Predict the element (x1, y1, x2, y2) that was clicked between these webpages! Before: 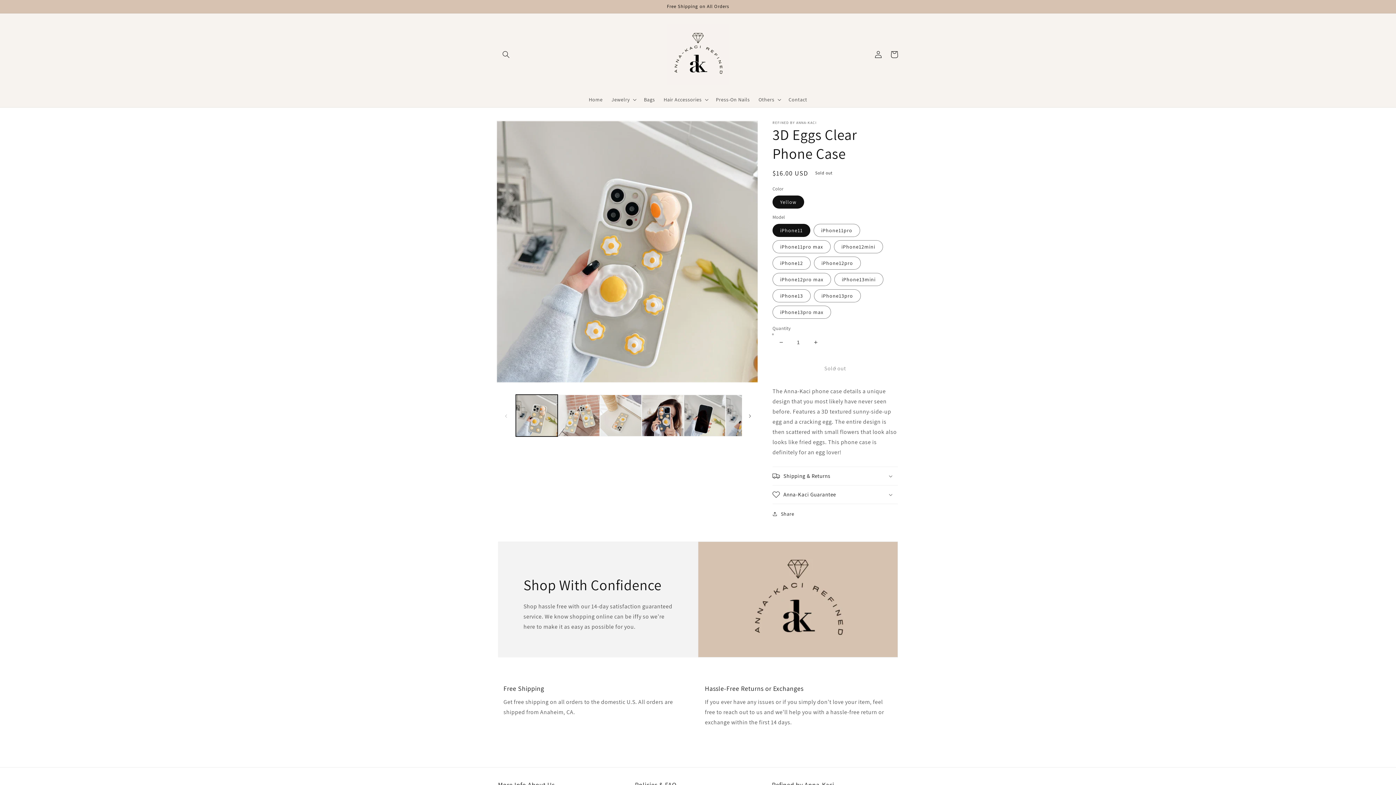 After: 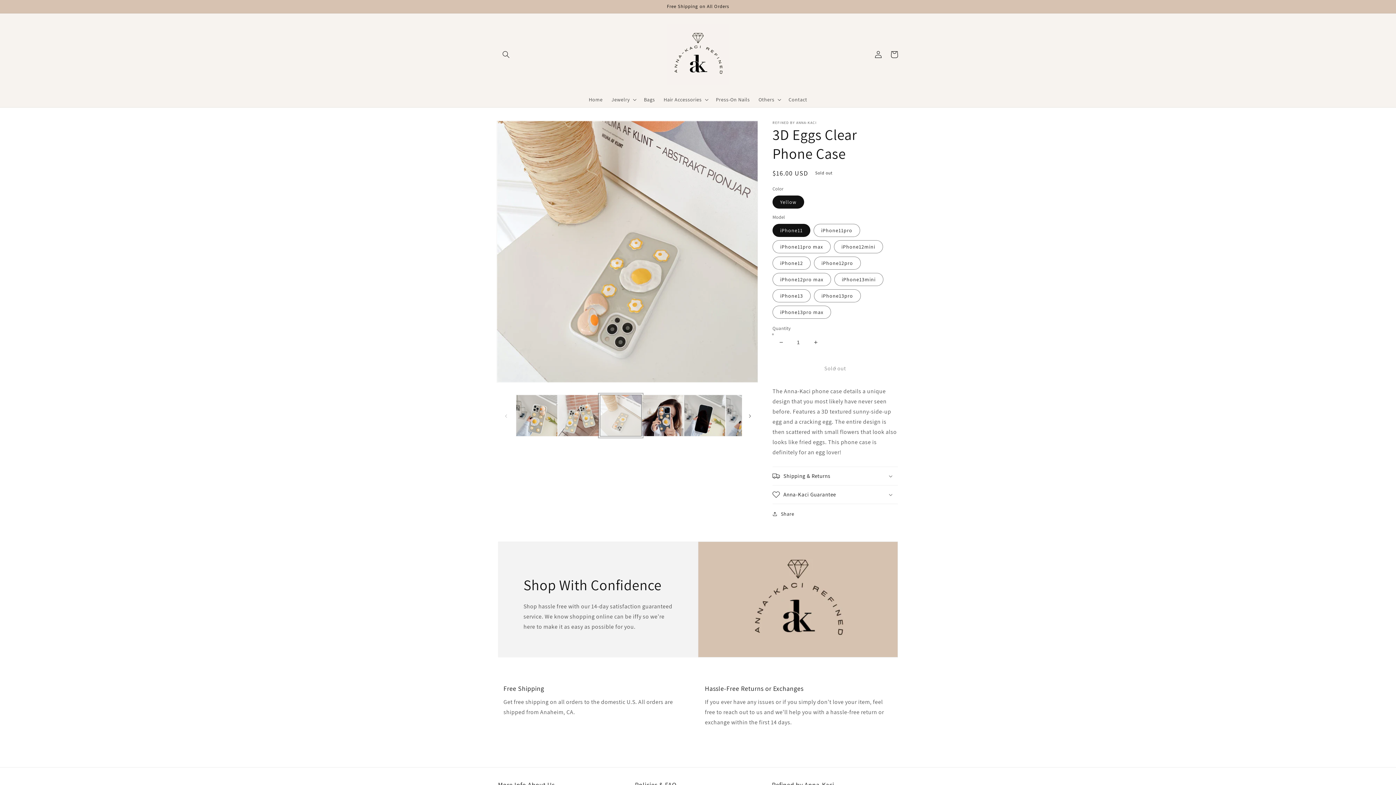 Action: label: Load image 3 in gallery view bbox: (599, 394, 641, 436)